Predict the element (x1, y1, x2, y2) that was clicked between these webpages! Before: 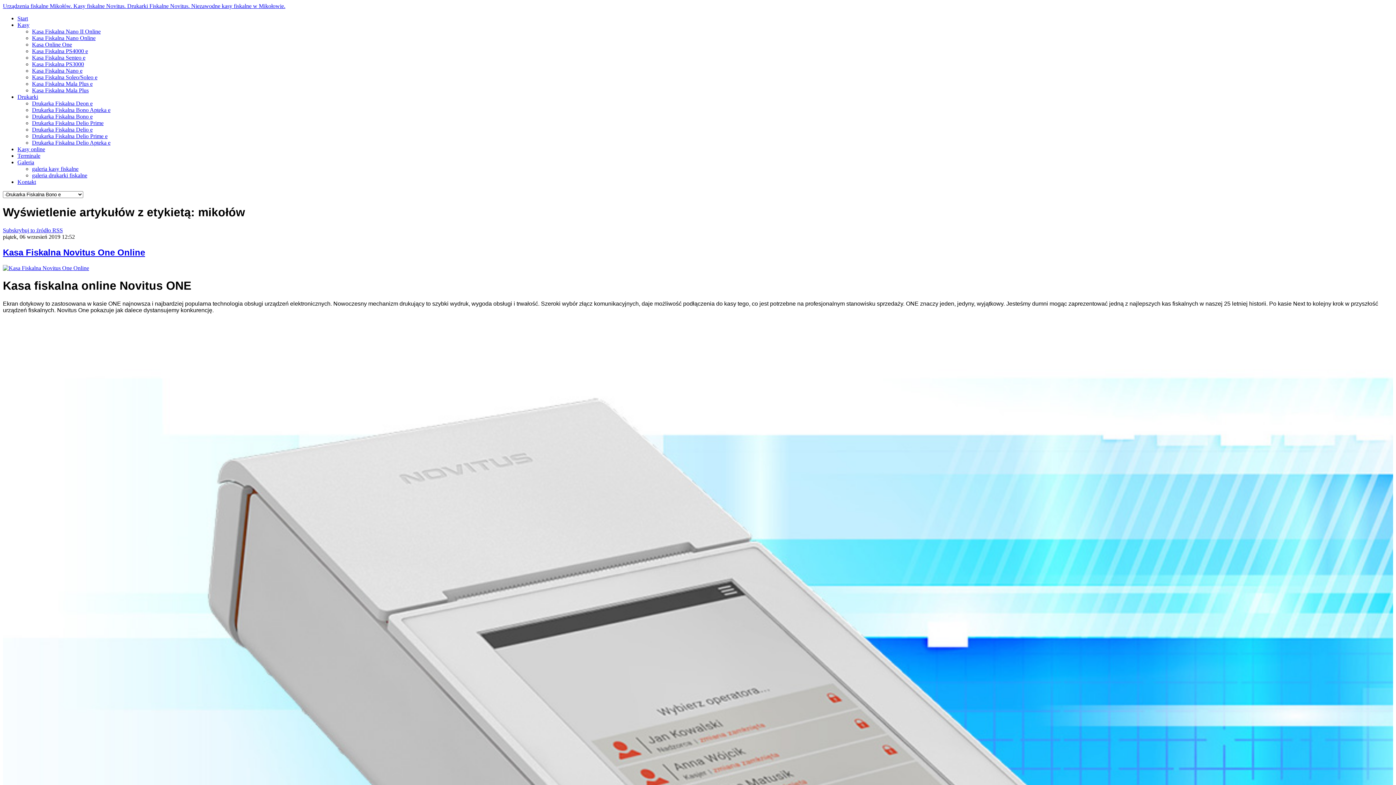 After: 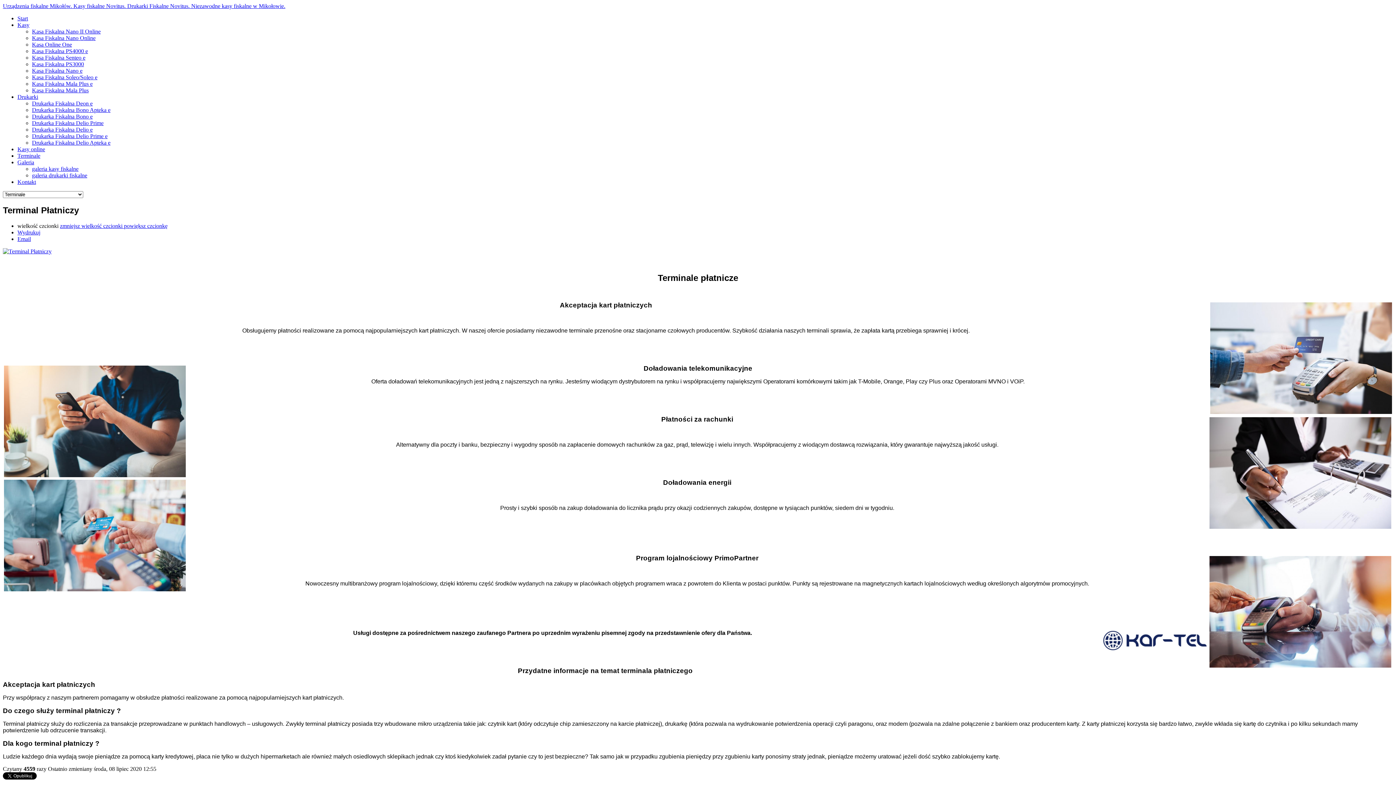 Action: bbox: (17, 152, 40, 158) label: Terminale